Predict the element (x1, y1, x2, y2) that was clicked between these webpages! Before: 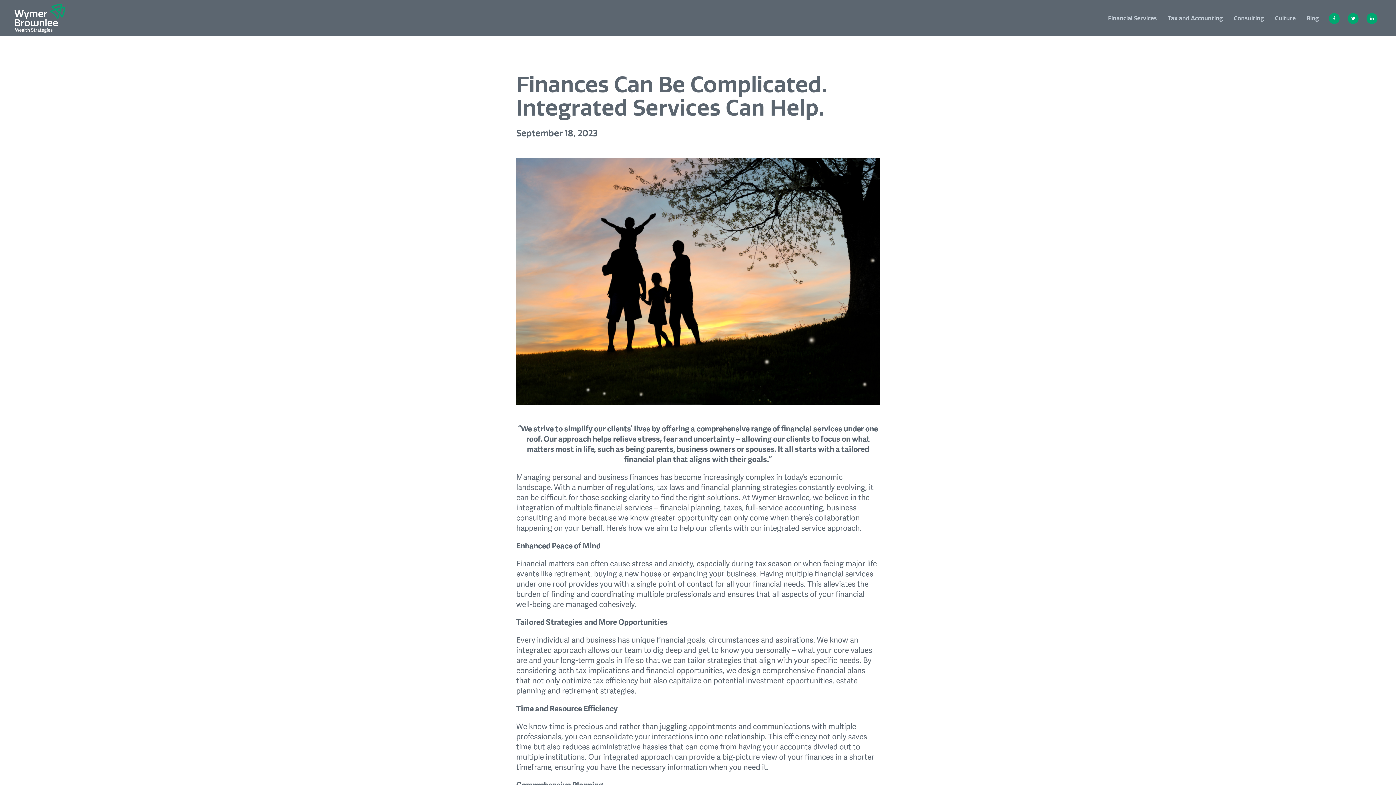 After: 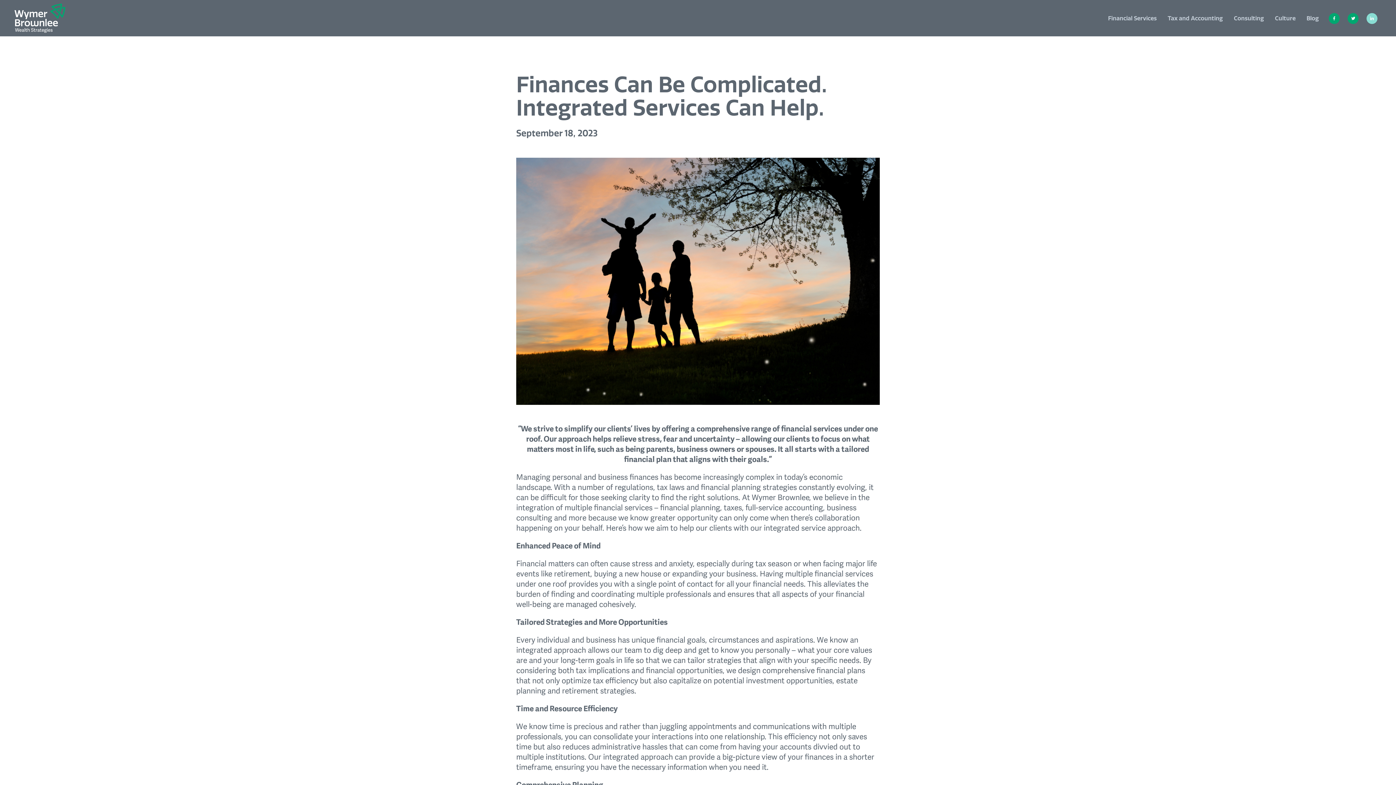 Action: bbox: (1366, 13, 1377, 23)